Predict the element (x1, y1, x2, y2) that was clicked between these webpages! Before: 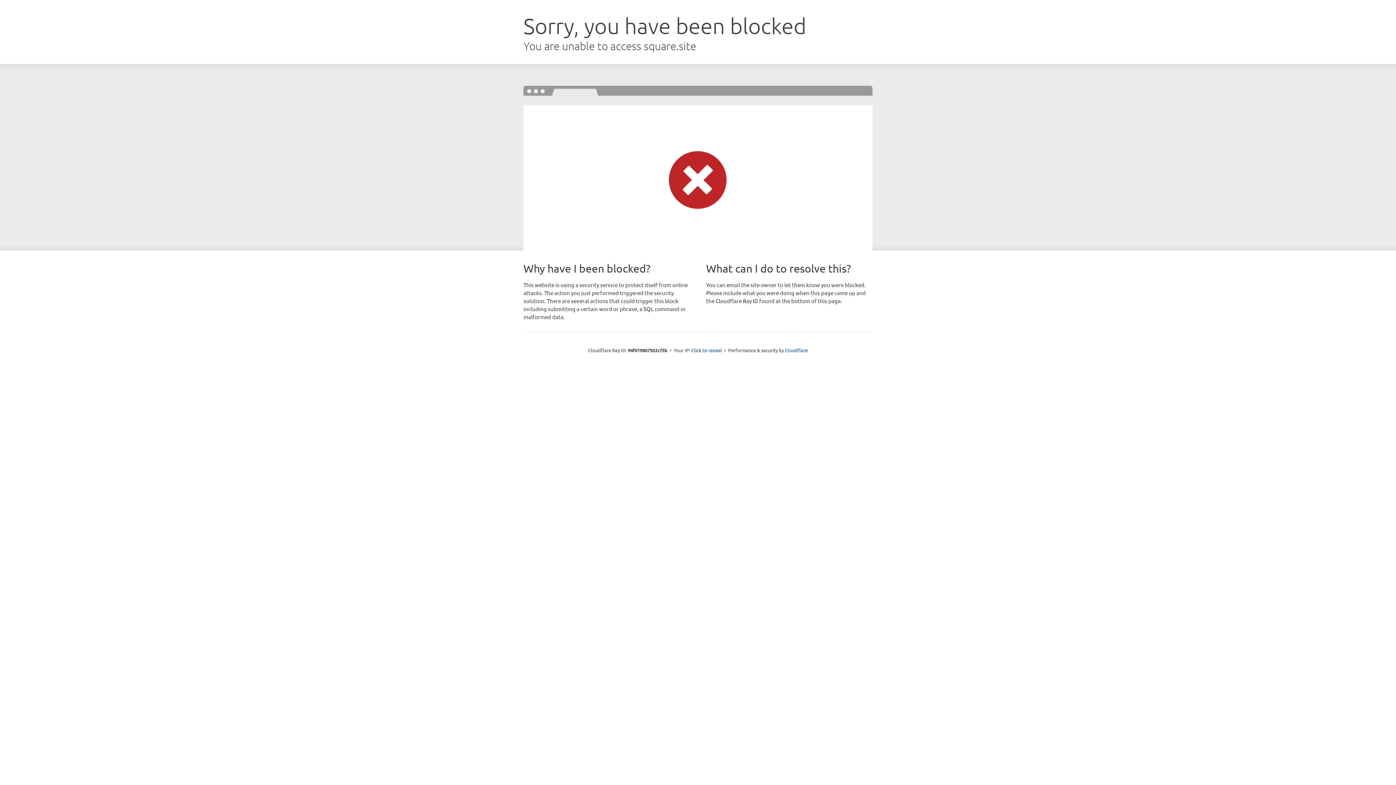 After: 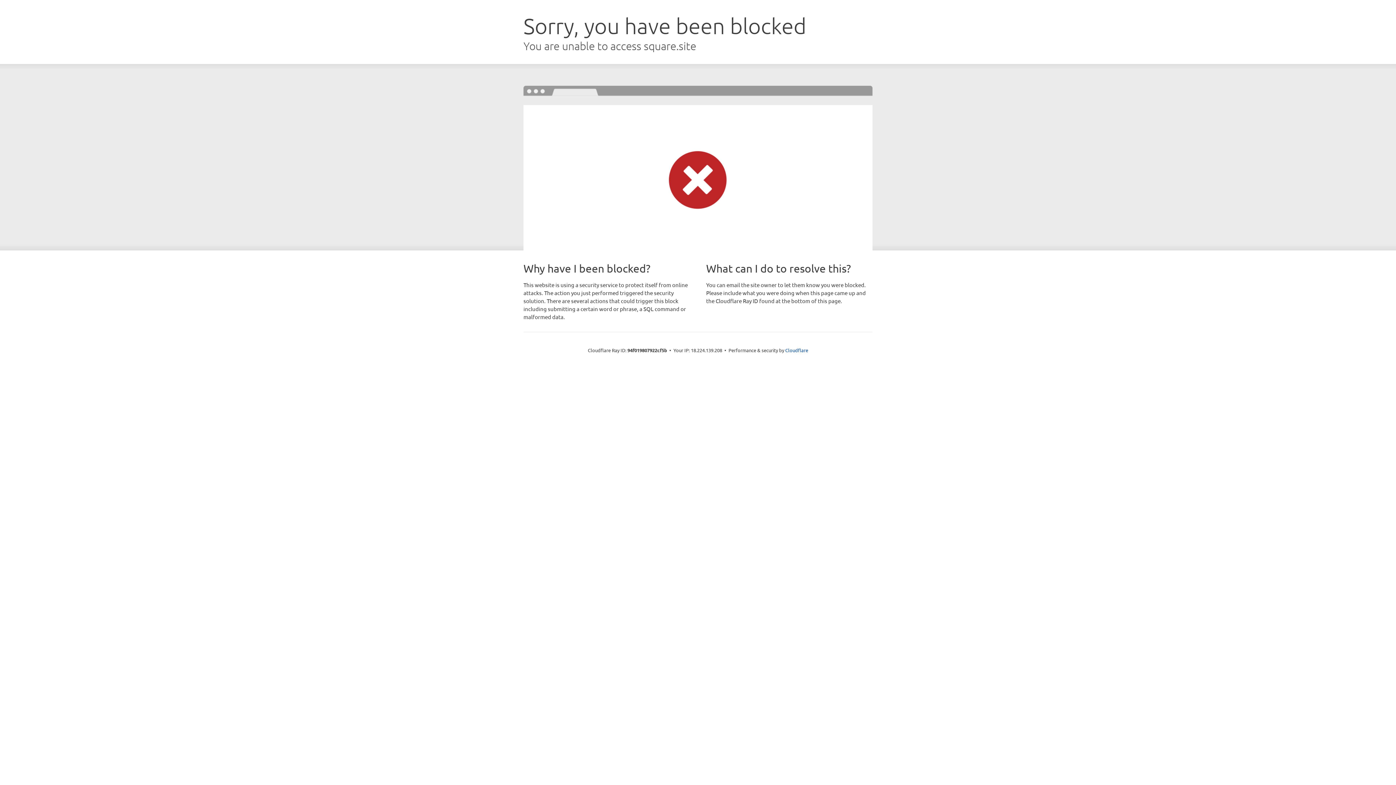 Action: bbox: (691, 346, 722, 353) label: Click to reveal